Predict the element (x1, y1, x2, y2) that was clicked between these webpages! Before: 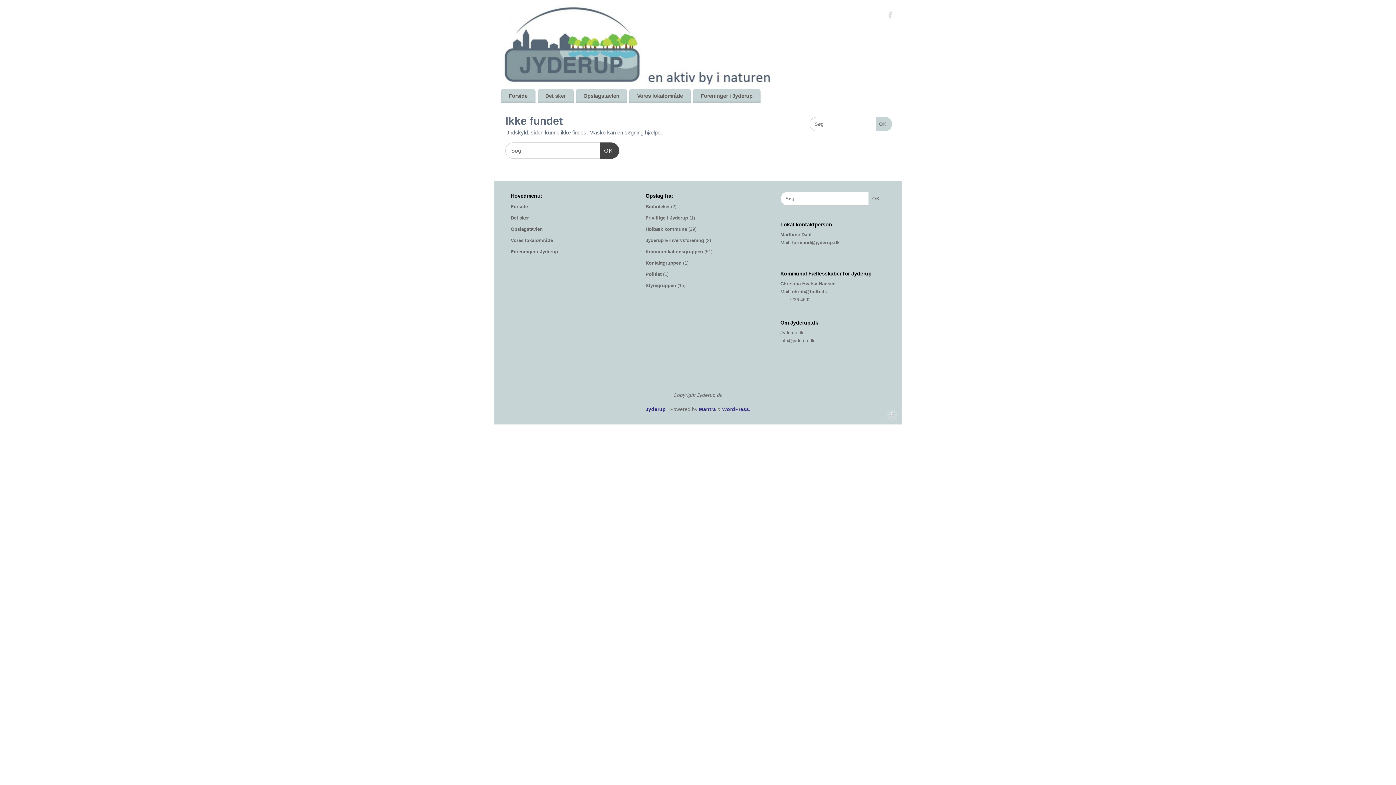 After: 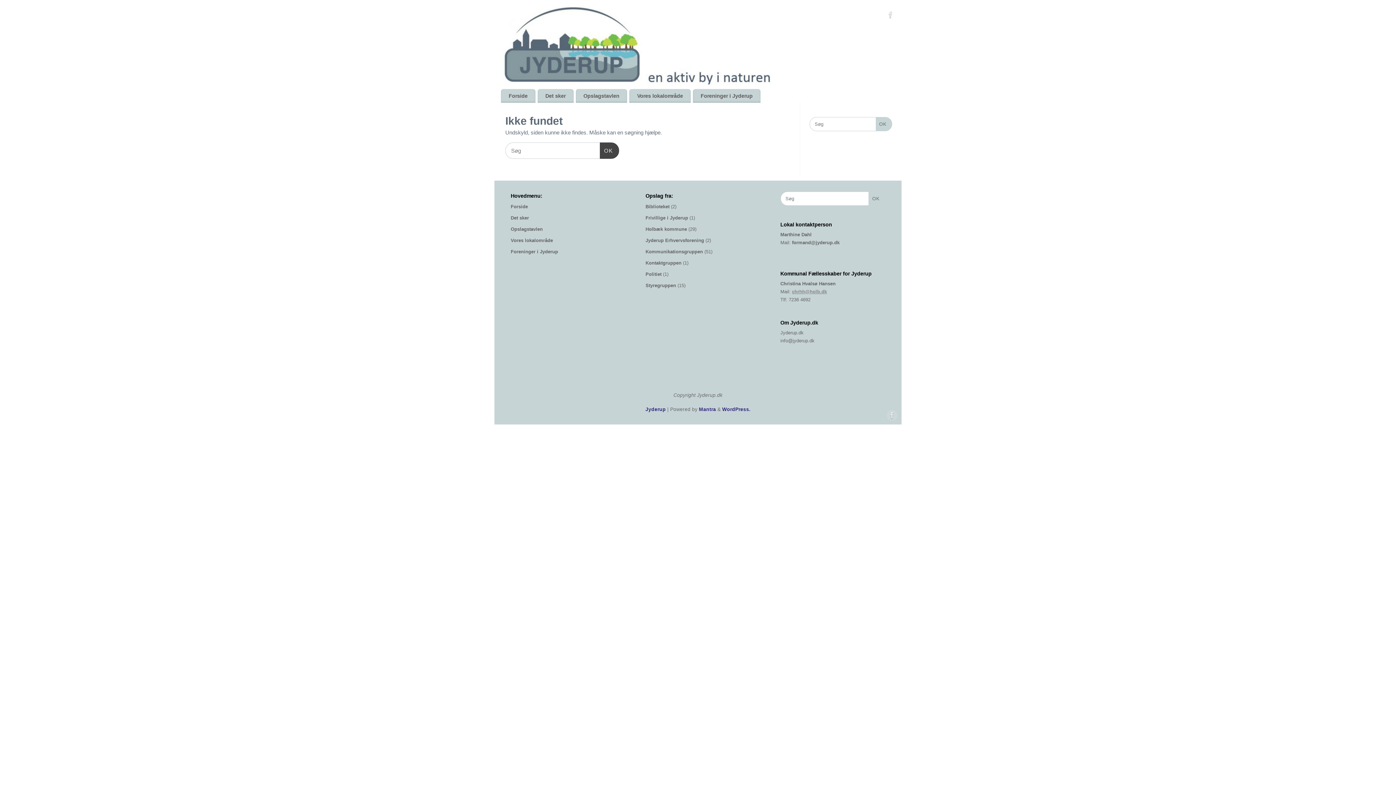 Action: label: chrhh@holb.dk bbox: (792, 289, 827, 294)